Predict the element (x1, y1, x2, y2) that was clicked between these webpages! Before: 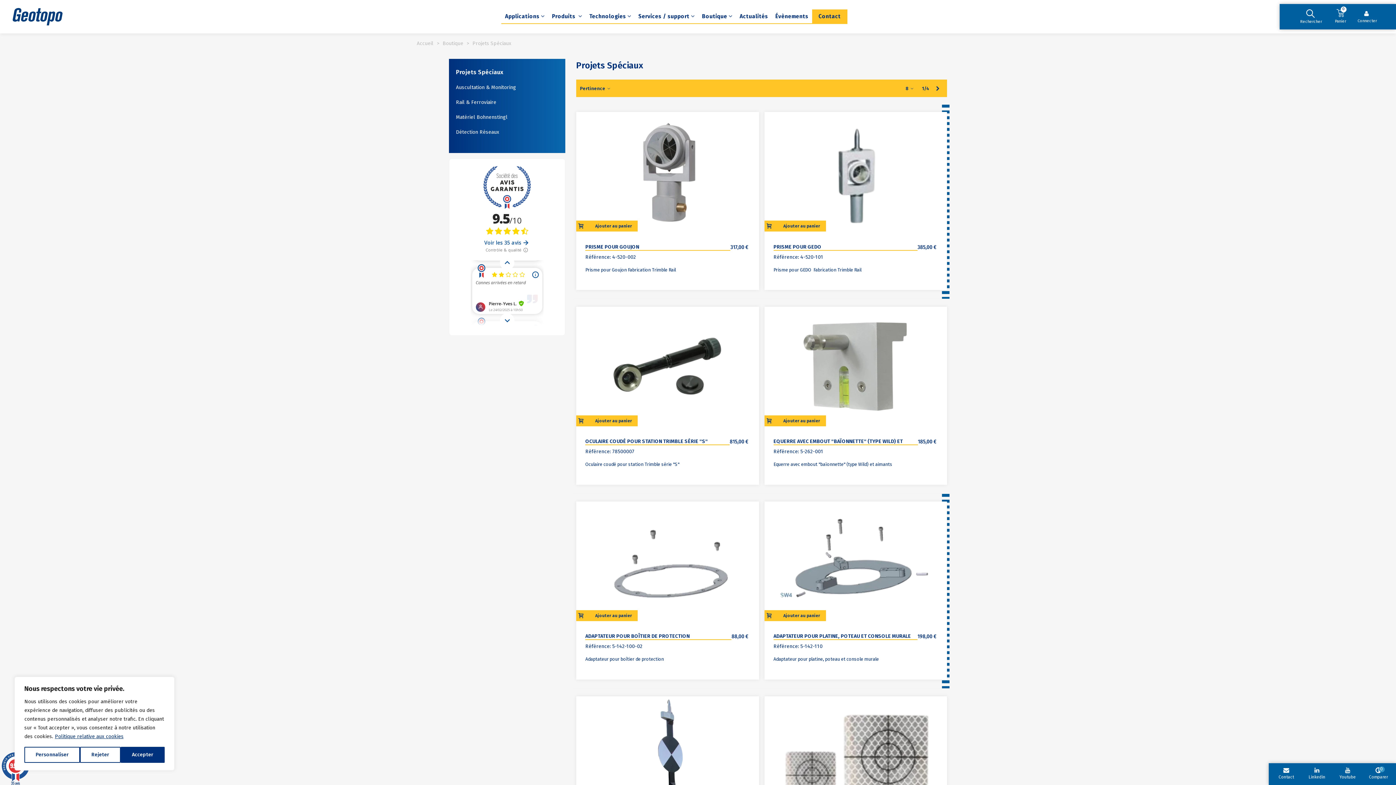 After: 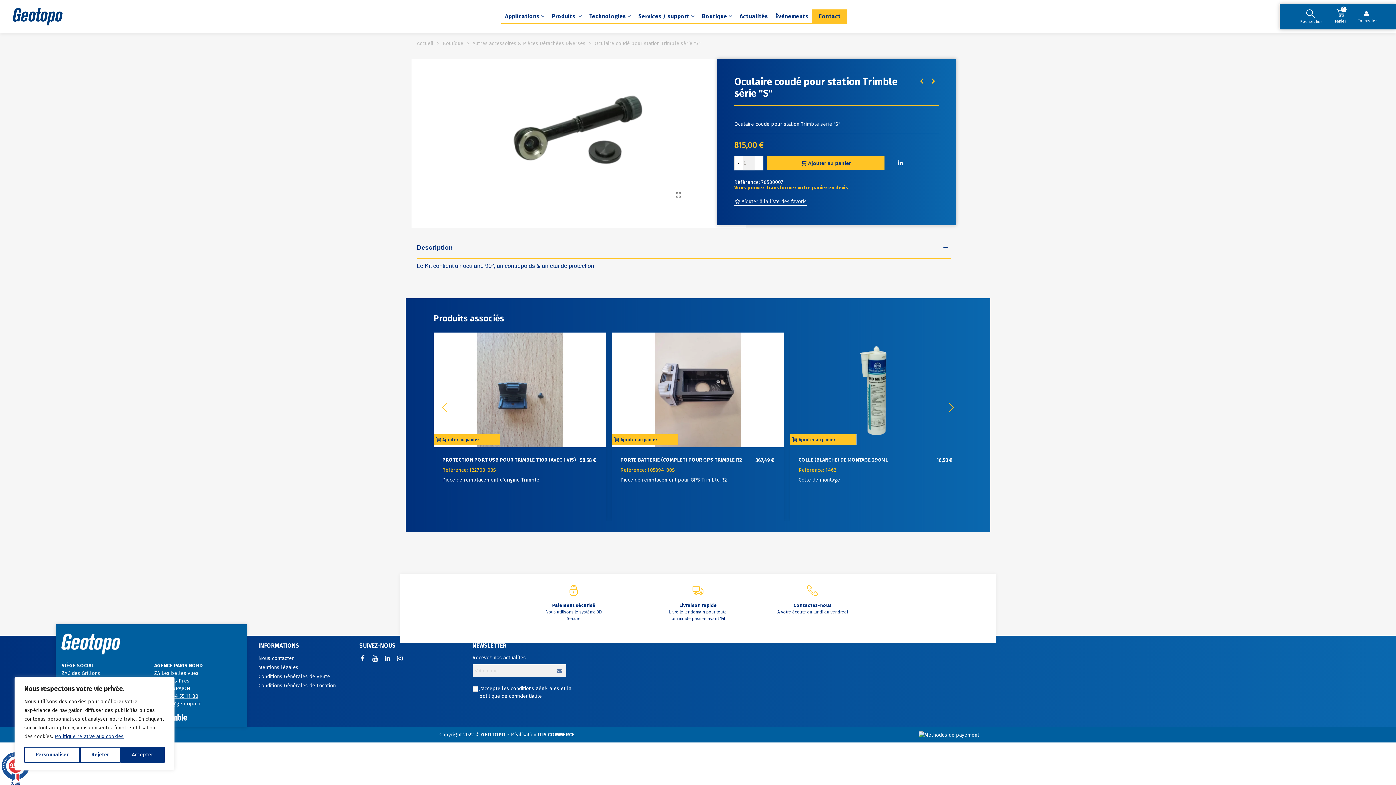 Action: label: OCULAIRE COUDÉ POUR STATION TRIMBLE SÉRIE "S" bbox: (585, 437, 729, 445)